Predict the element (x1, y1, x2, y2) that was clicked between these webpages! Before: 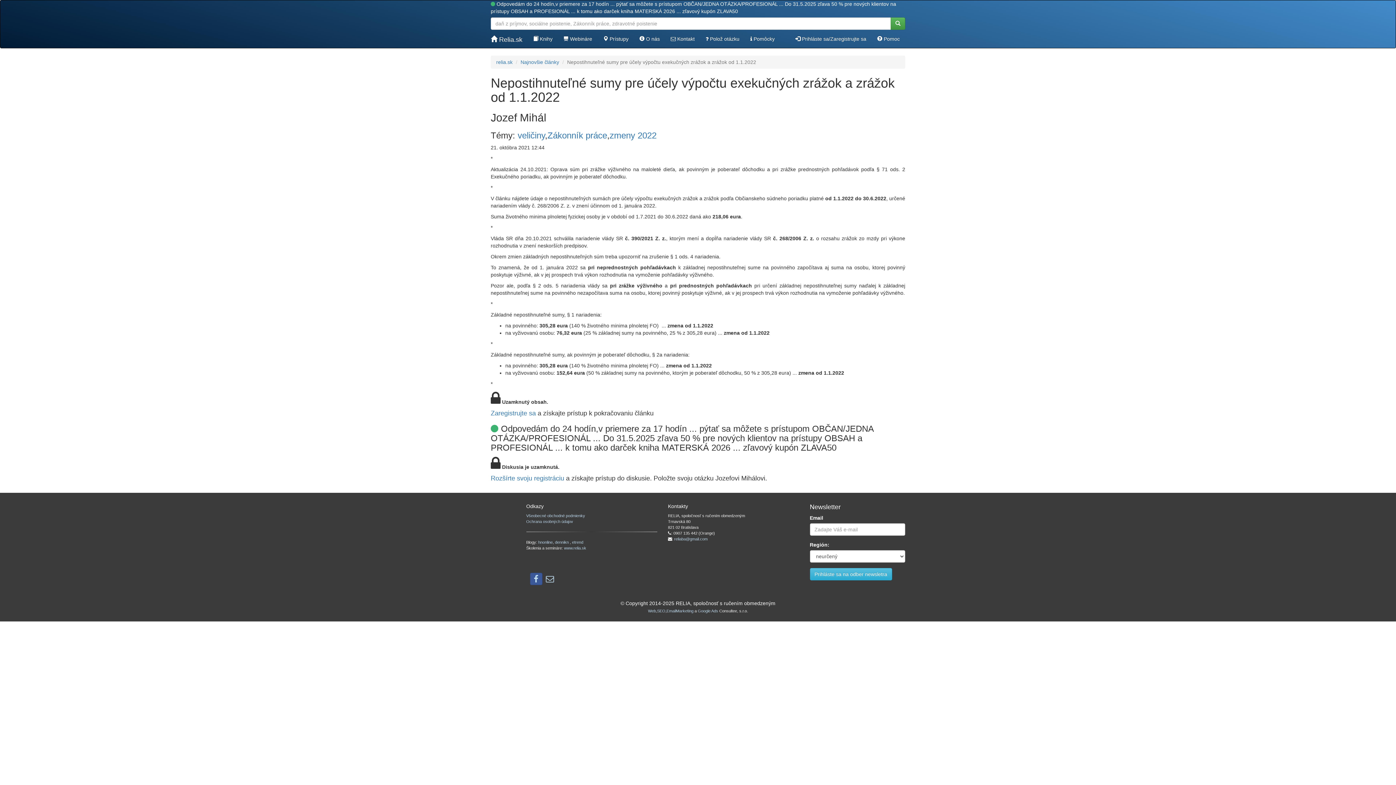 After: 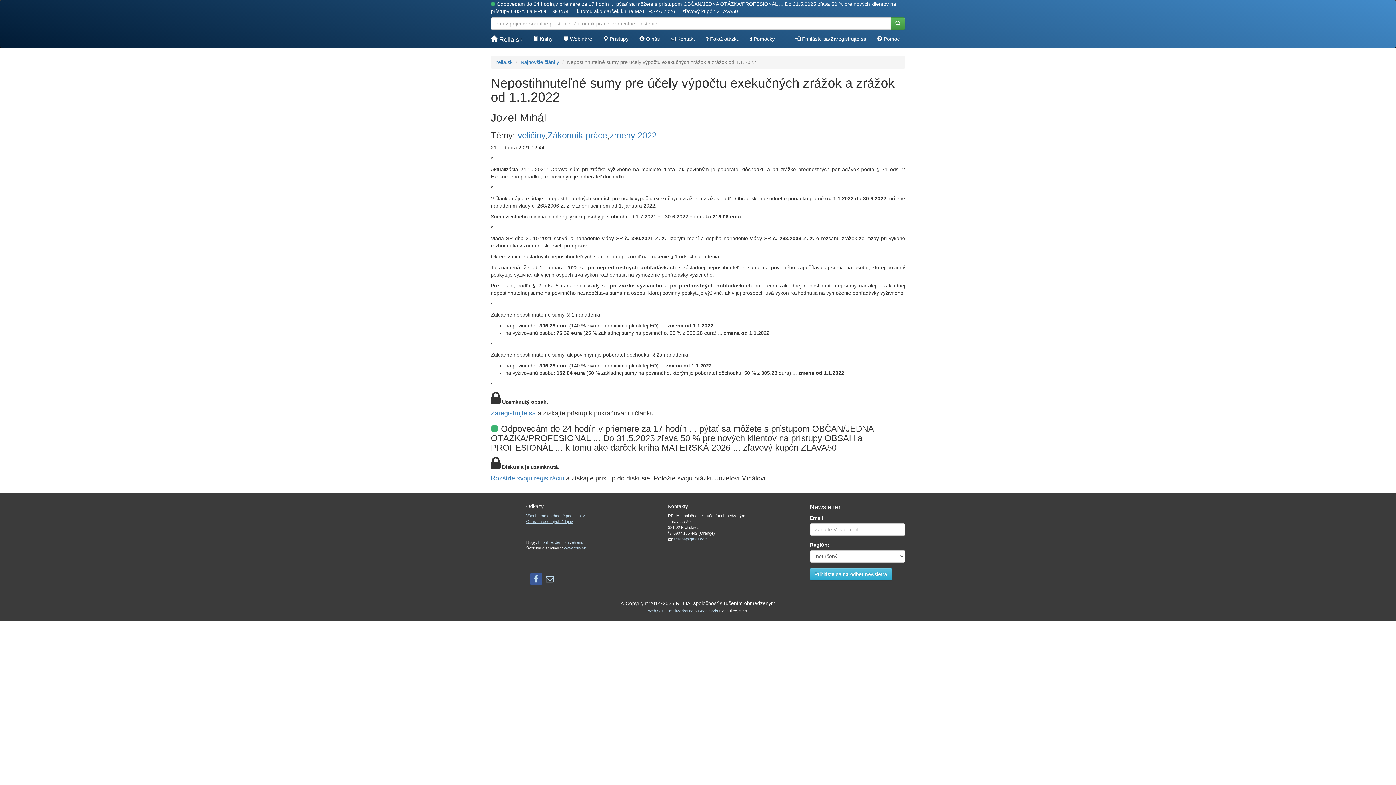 Action: bbox: (526, 519, 573, 524) label: Ochrana osobných údajov